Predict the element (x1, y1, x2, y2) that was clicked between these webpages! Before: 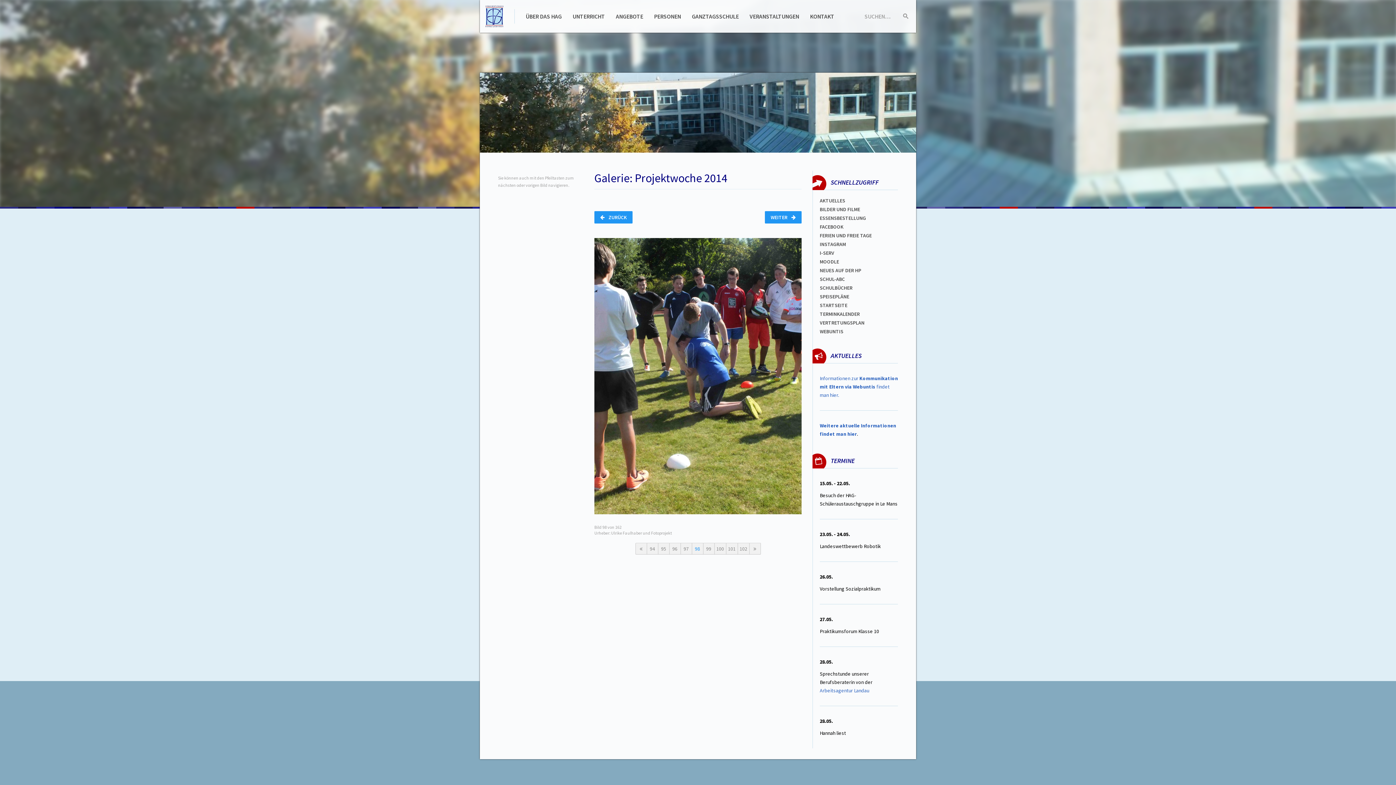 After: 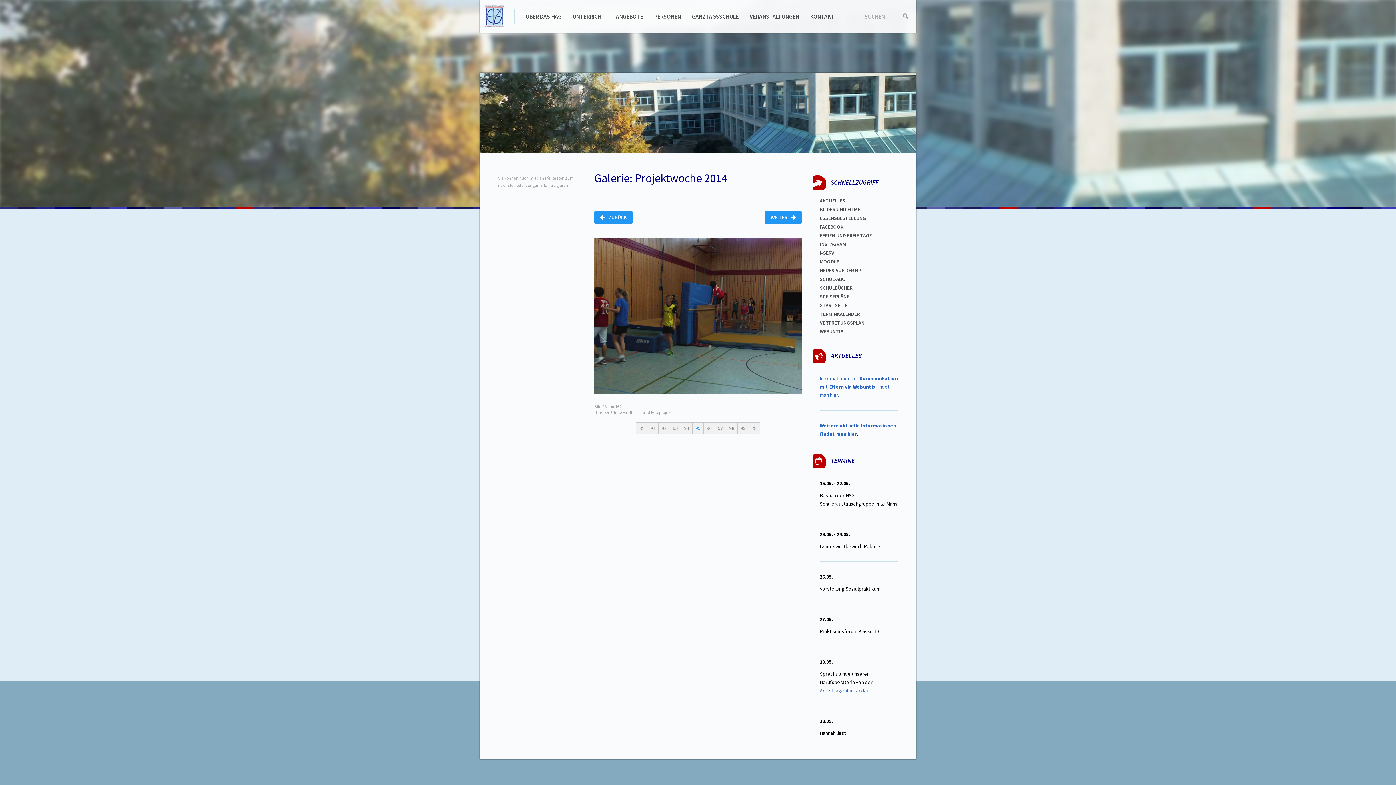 Action: bbox: (658, 543, 669, 554) label: 95